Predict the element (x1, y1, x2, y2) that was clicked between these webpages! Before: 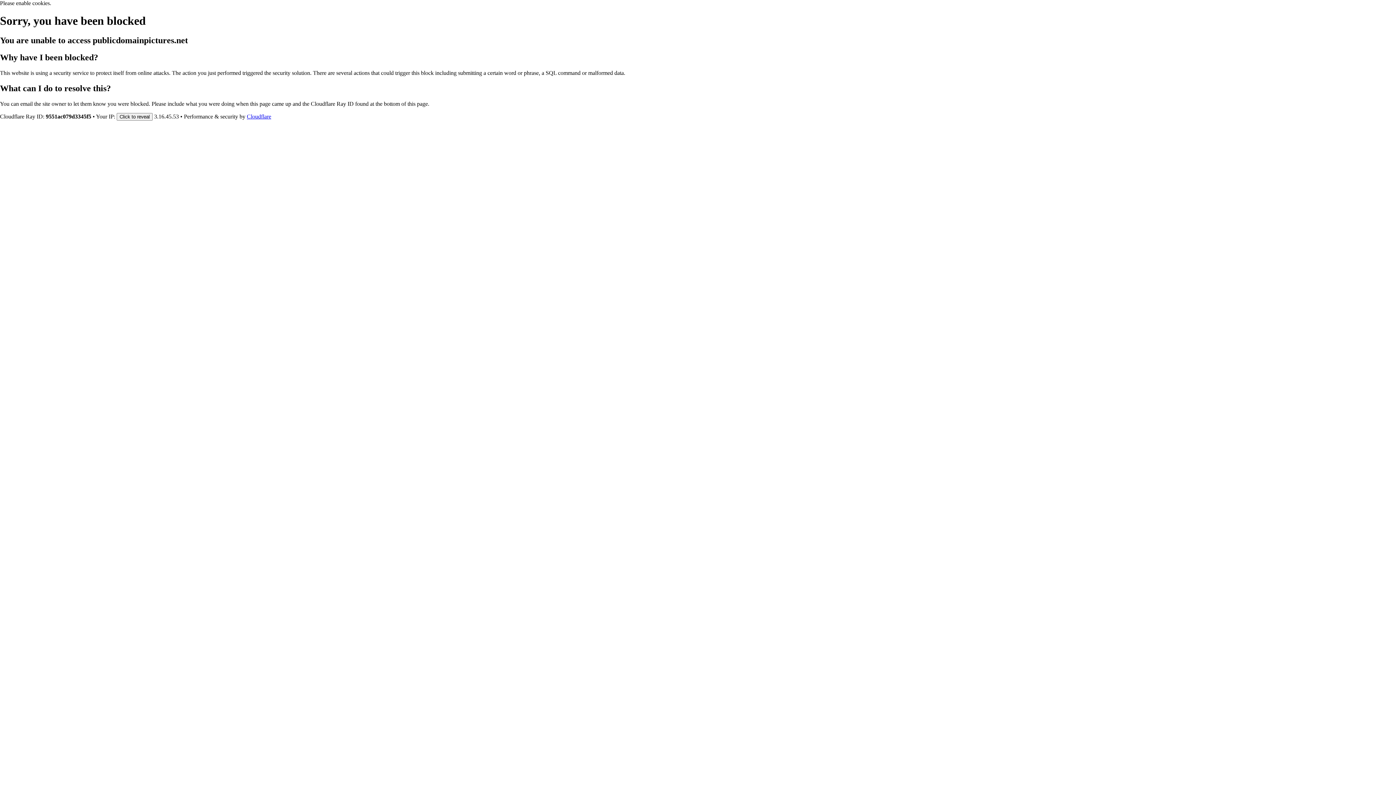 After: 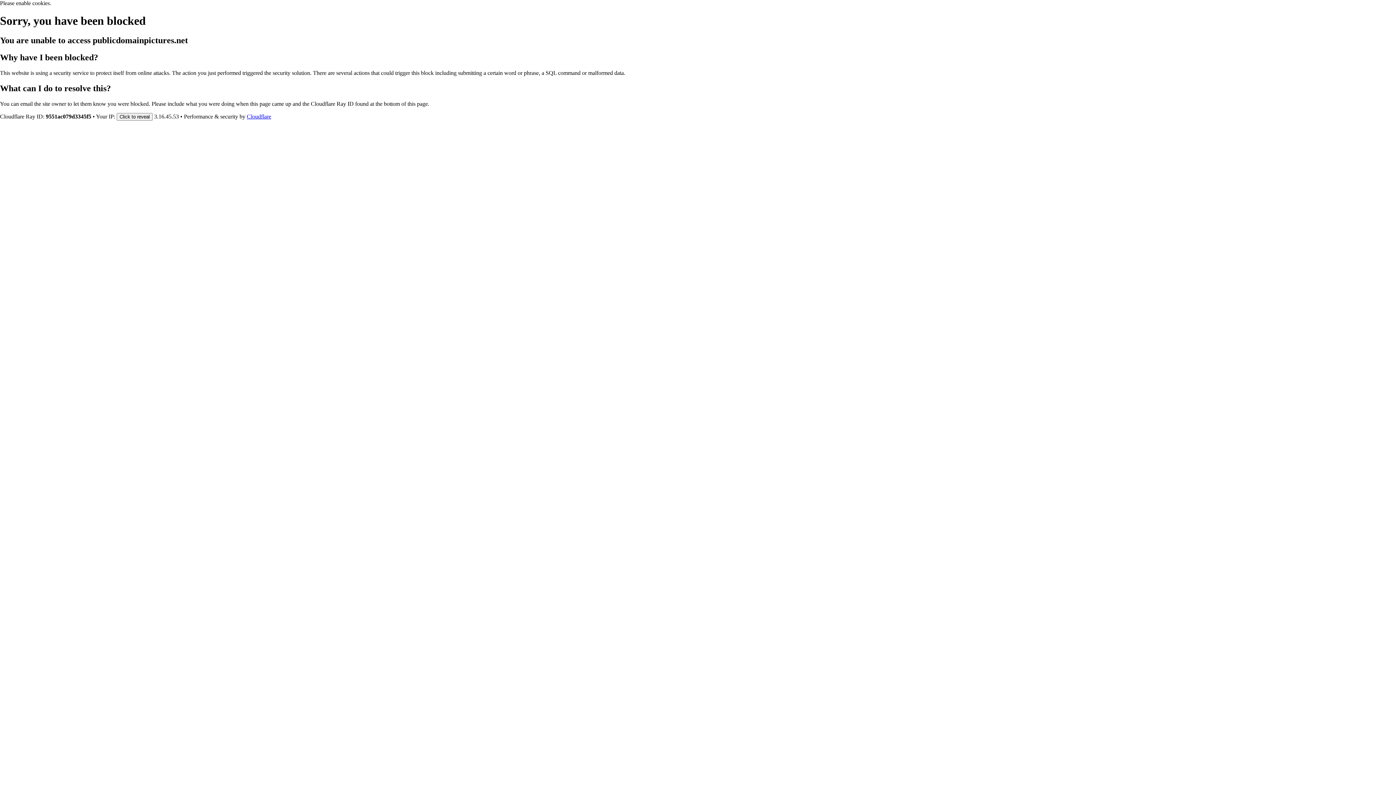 Action: bbox: (246, 113, 271, 119) label: Cloudflare